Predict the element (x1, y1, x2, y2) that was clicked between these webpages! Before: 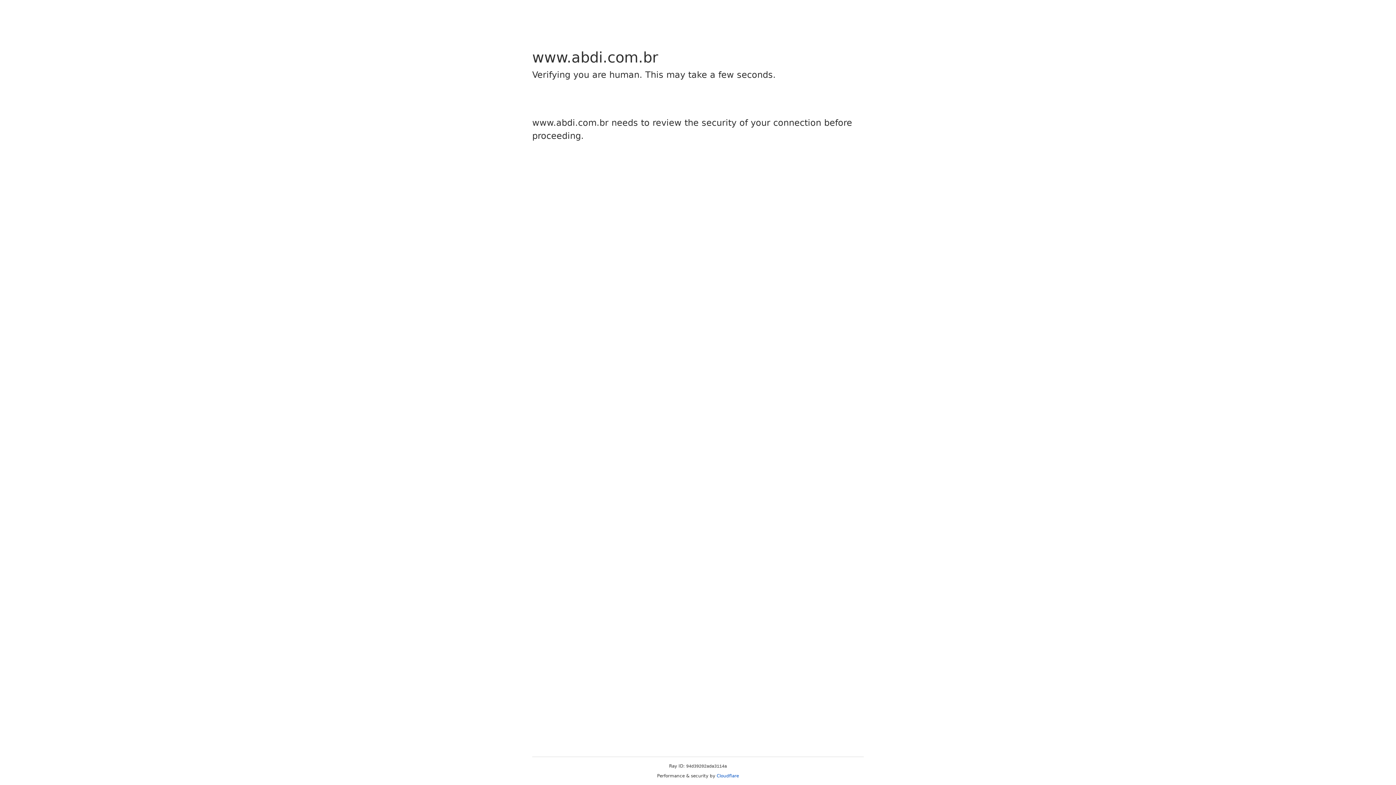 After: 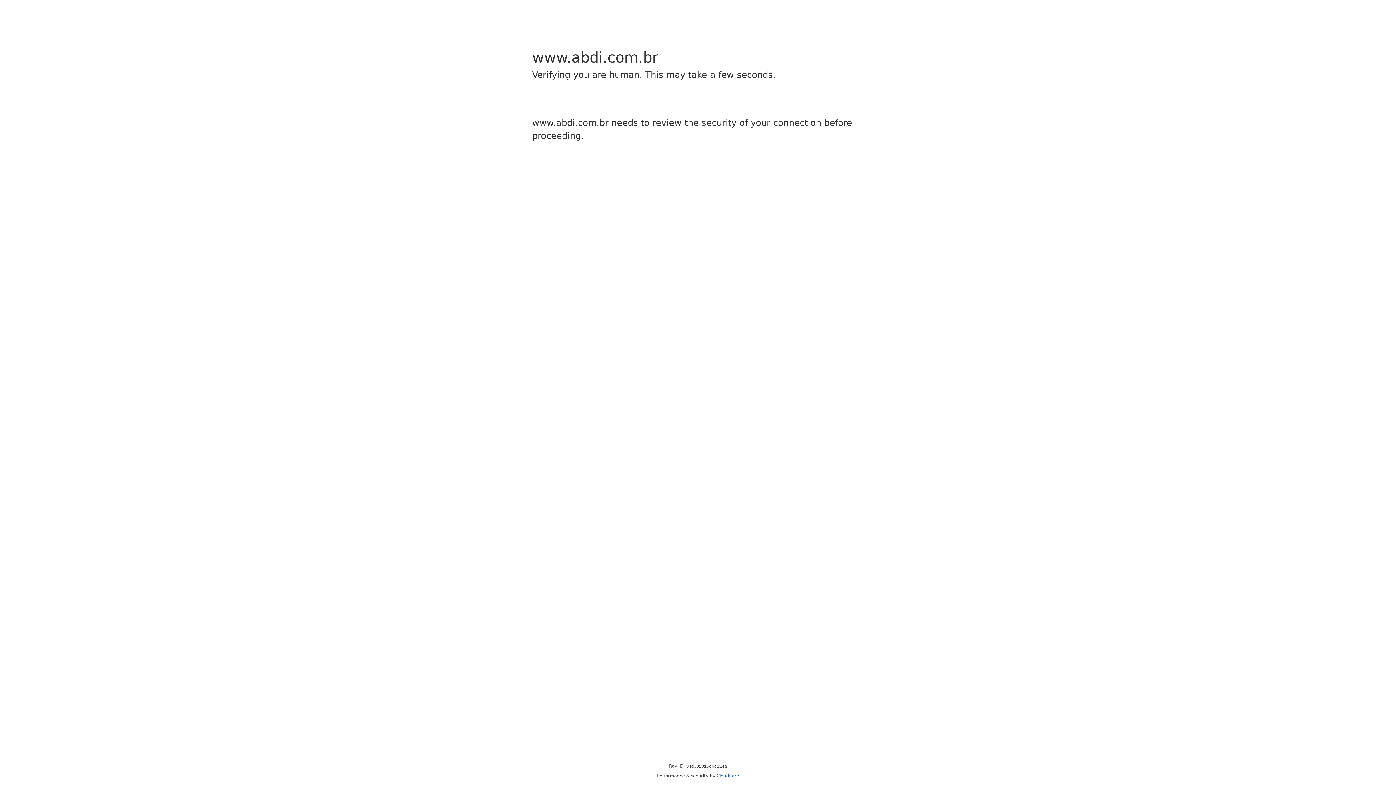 Action: label: Cloudflare bbox: (716, 773, 739, 778)